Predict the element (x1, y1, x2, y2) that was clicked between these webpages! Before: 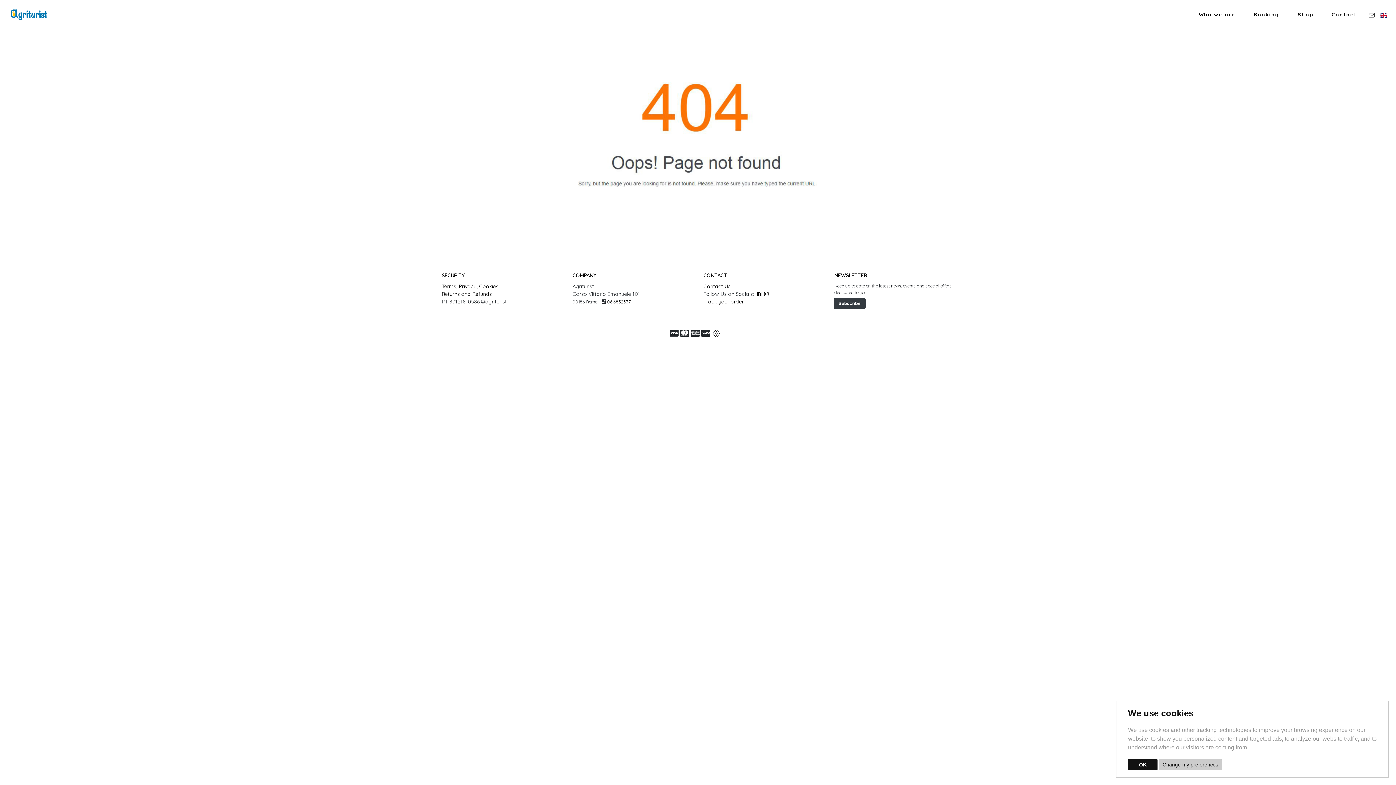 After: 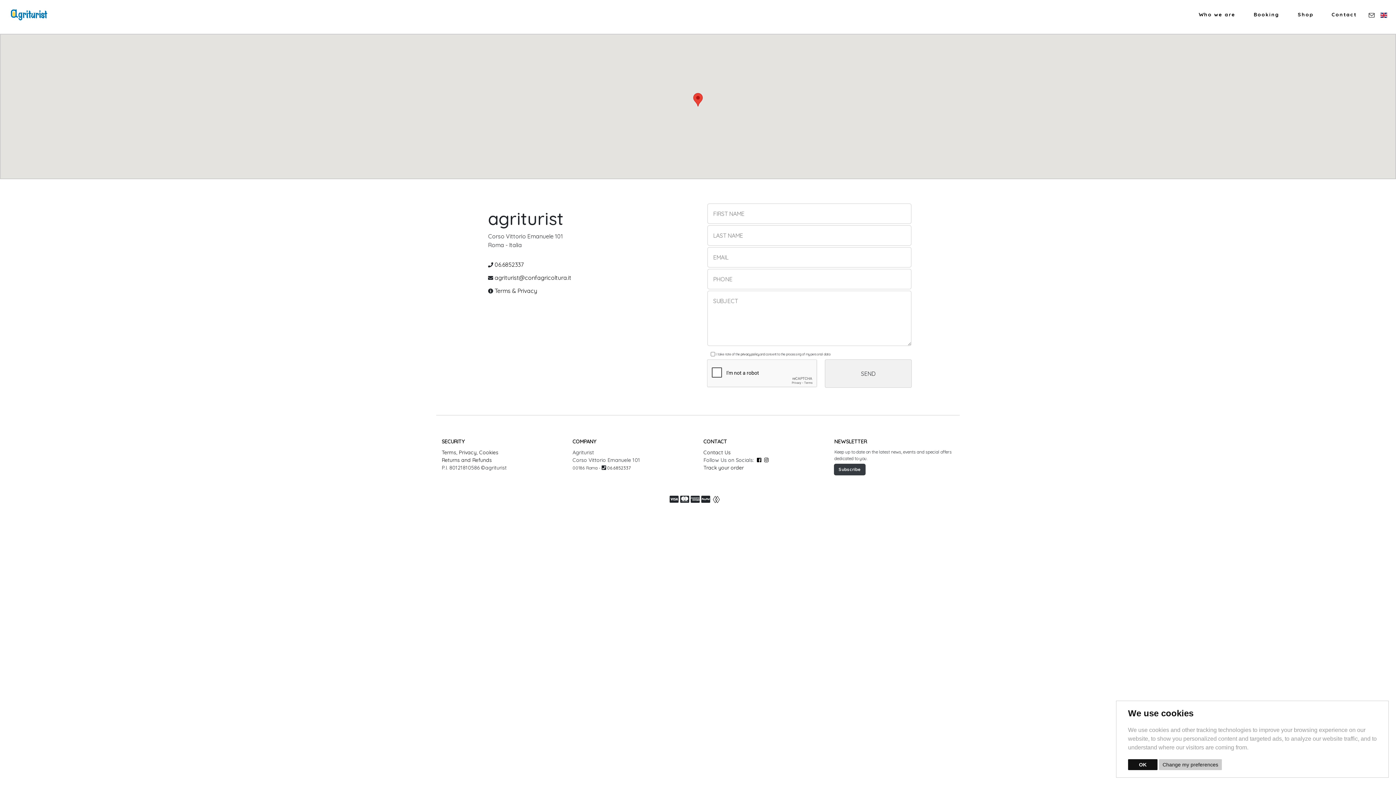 Action: bbox: (1366, 7, 1377, 22)